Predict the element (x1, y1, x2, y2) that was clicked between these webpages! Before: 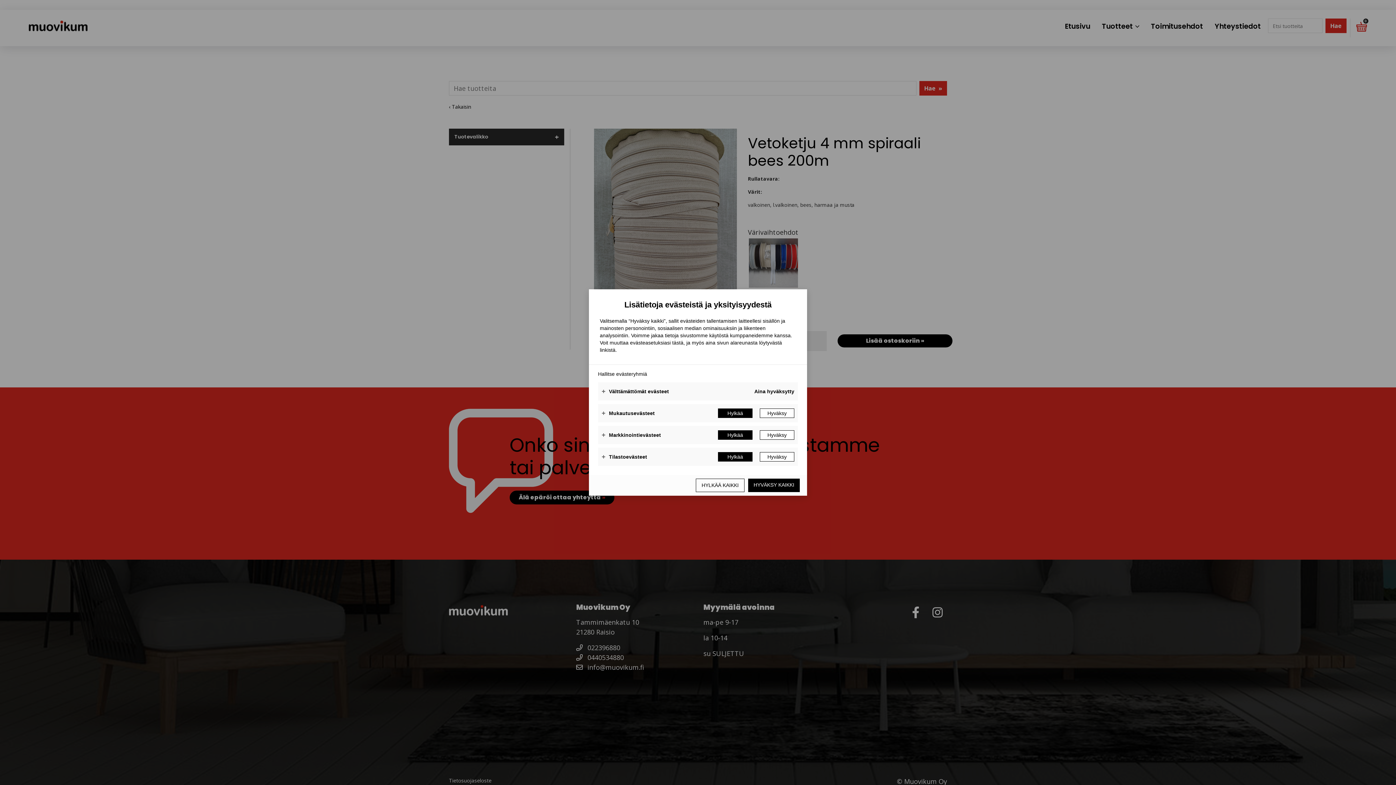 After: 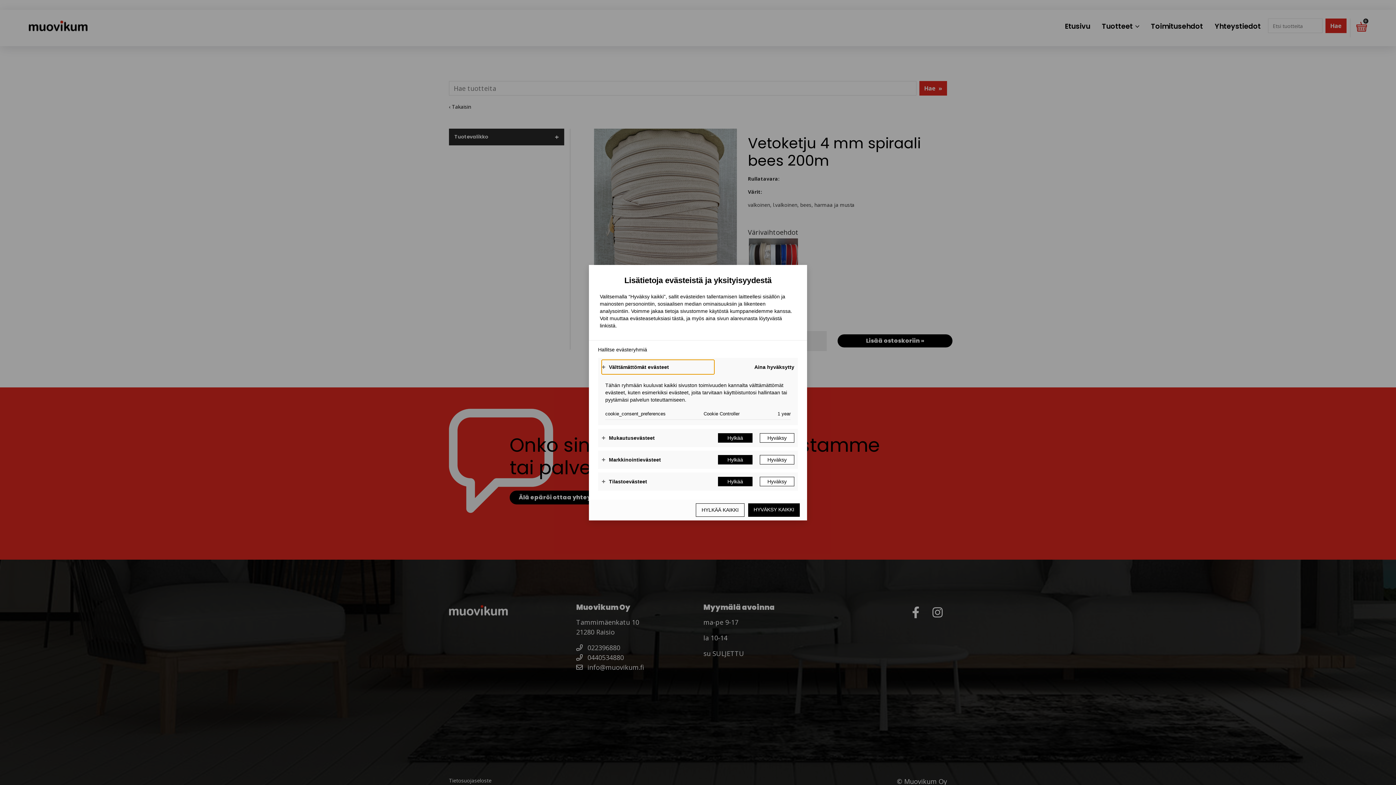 Action: label: Välttämättömät evästeet bbox: (601, 384, 714, 398)